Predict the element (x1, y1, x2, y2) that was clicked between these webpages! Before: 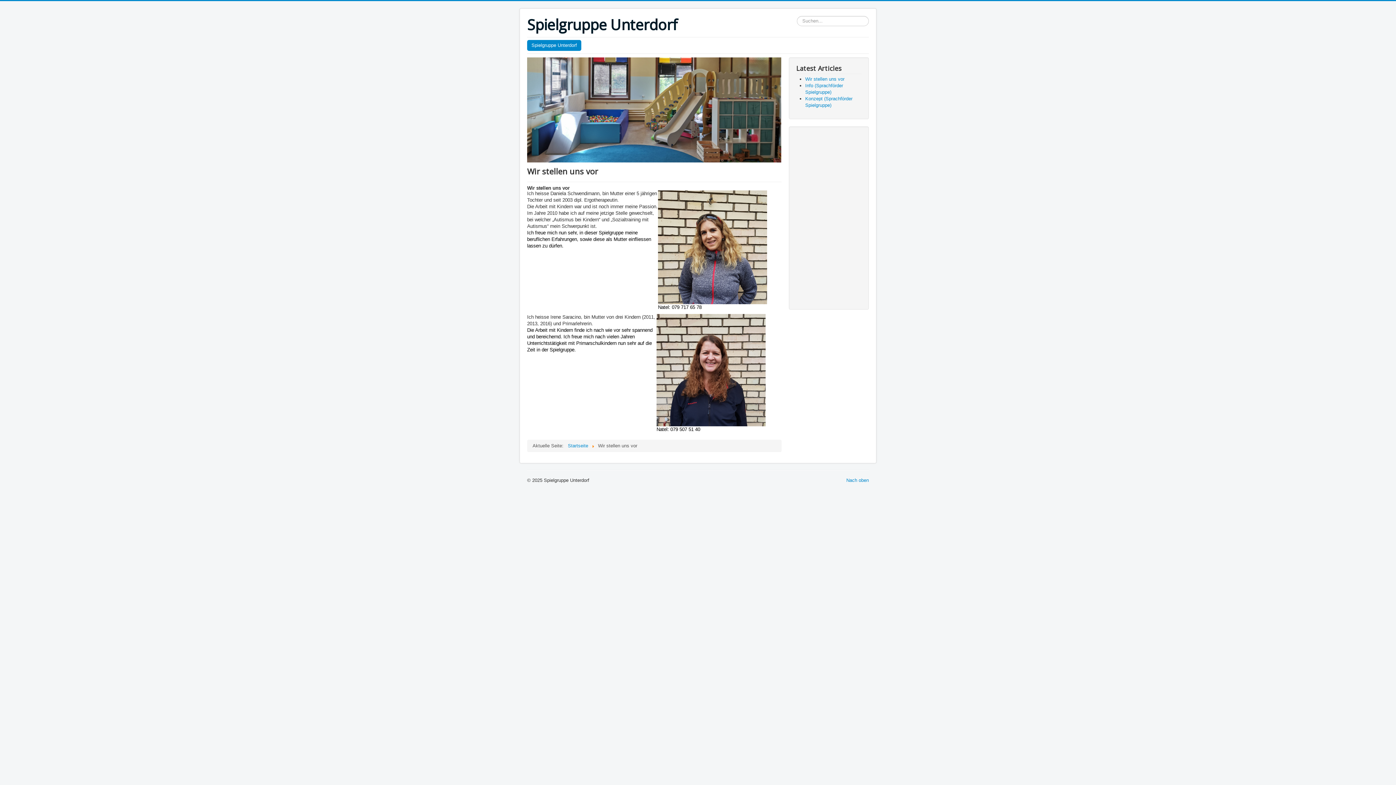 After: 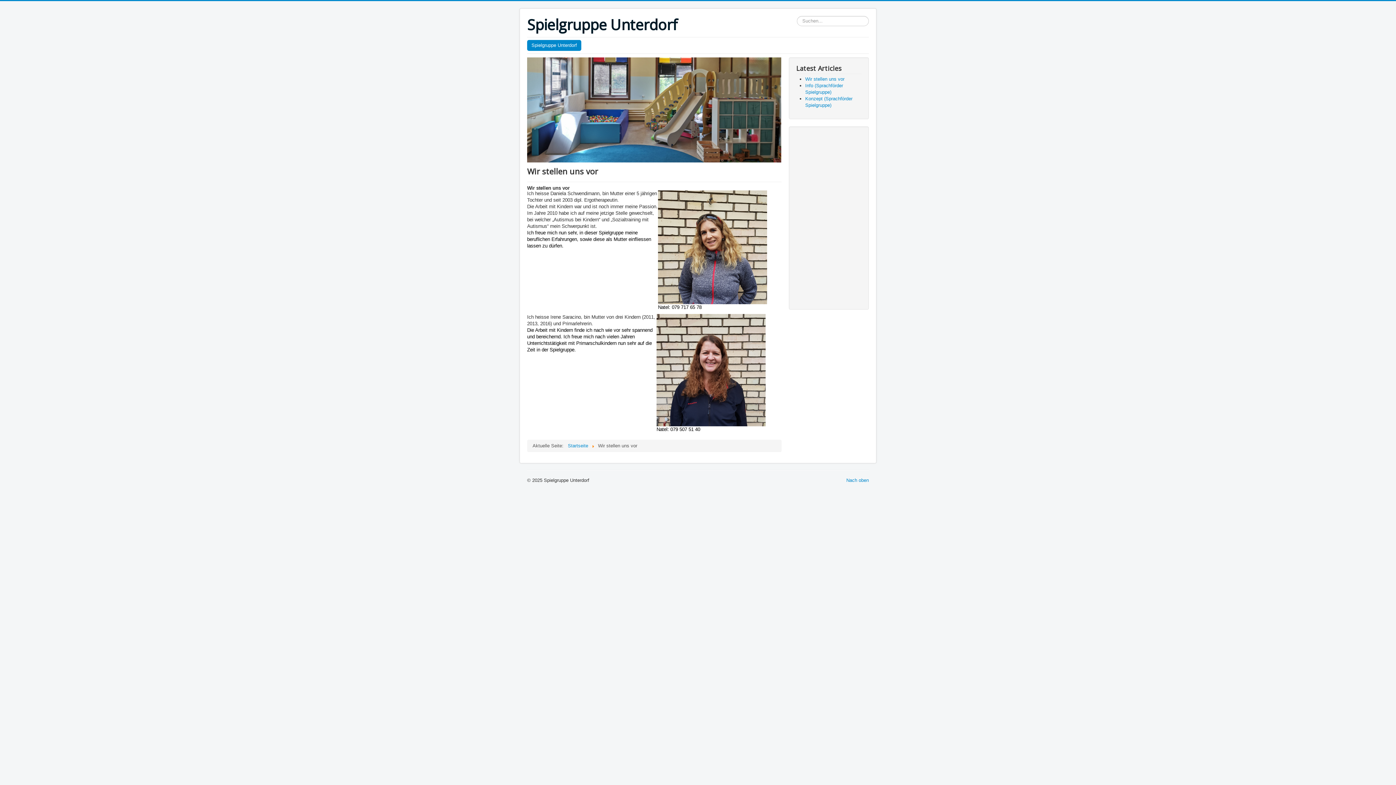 Action: bbox: (805, 76, 844, 81) label: Wir stellen uns vor